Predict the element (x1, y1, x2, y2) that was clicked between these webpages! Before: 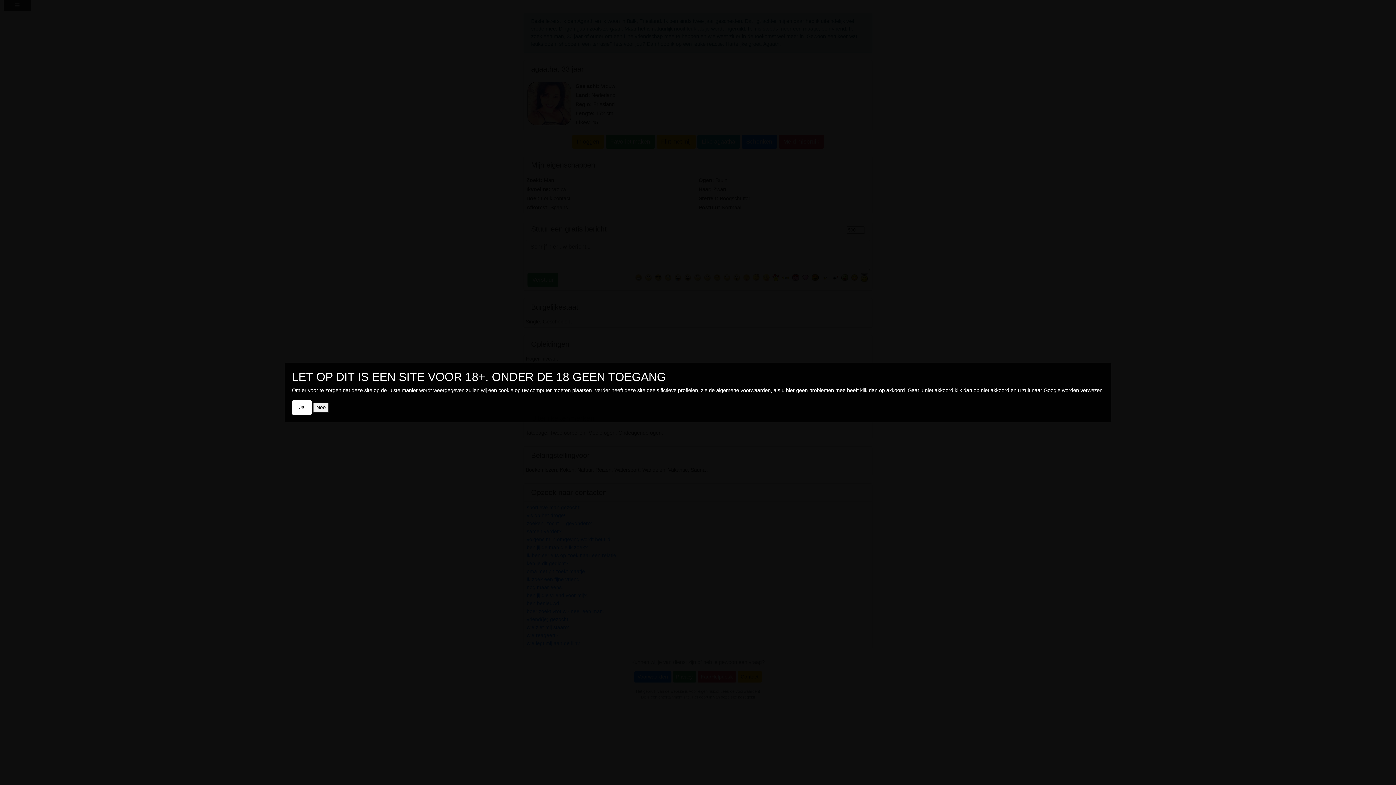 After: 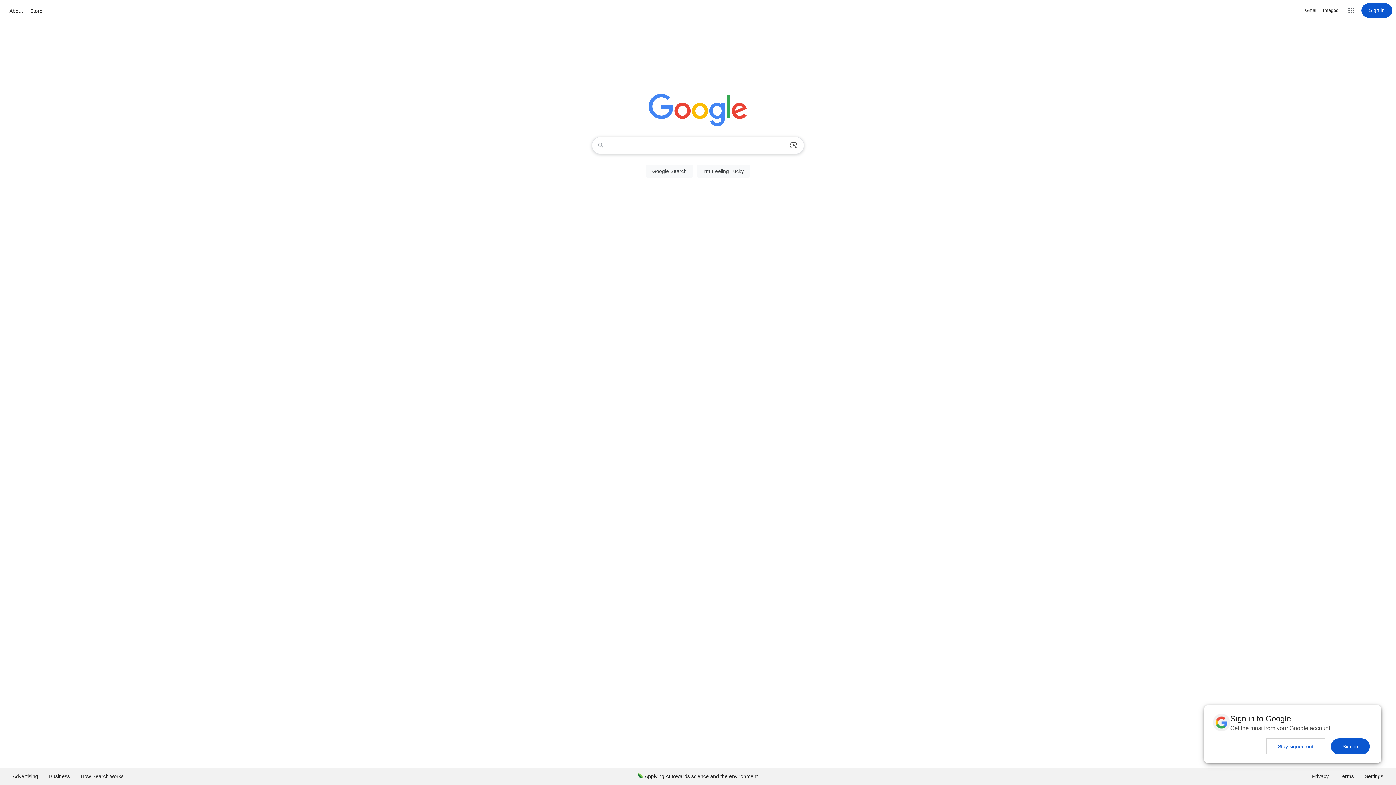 Action: bbox: (313, 402, 328, 412) label: Nee